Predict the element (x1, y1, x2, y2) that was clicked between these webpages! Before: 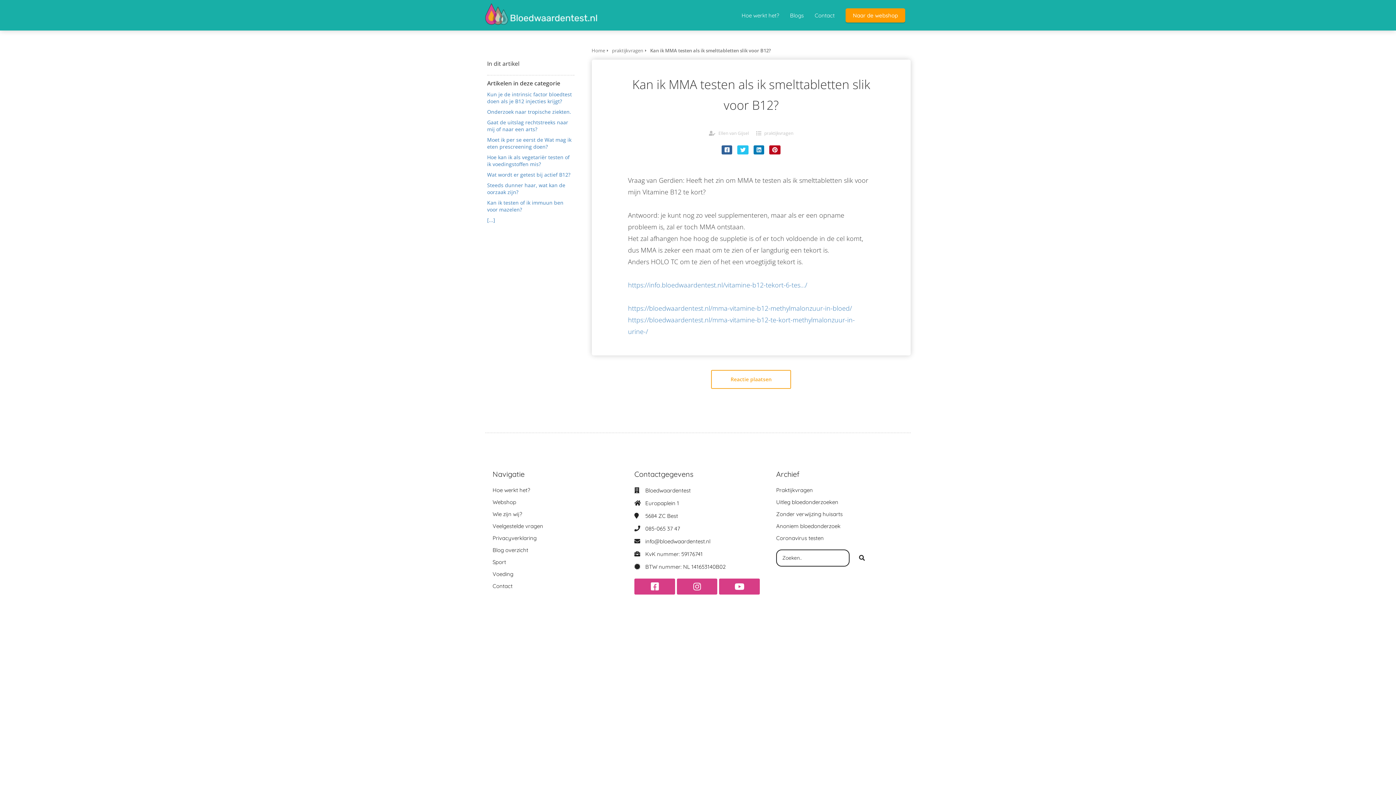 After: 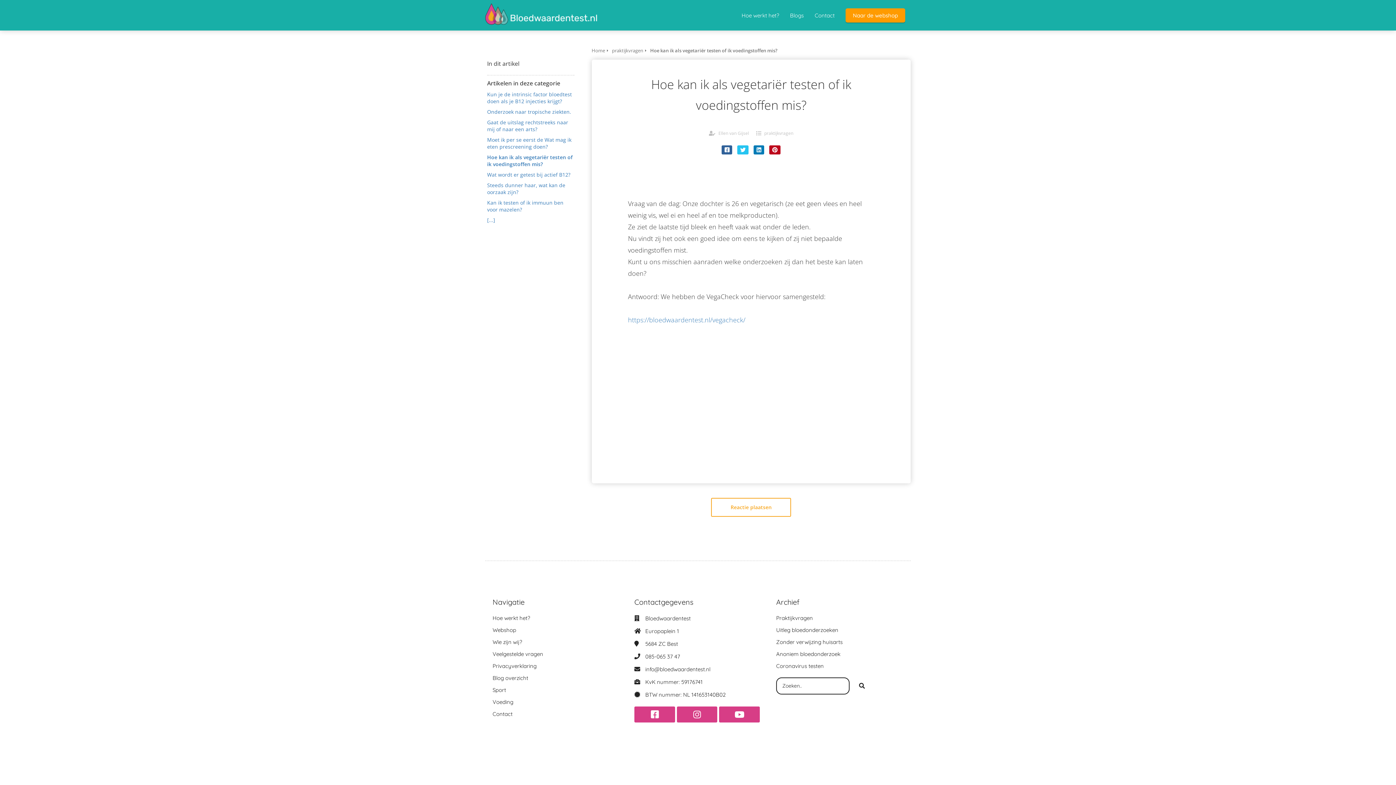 Action: label: Hoe kan ik als vegetariër testen of ik voedingstoffen mis? bbox: (487, 153, 574, 171)